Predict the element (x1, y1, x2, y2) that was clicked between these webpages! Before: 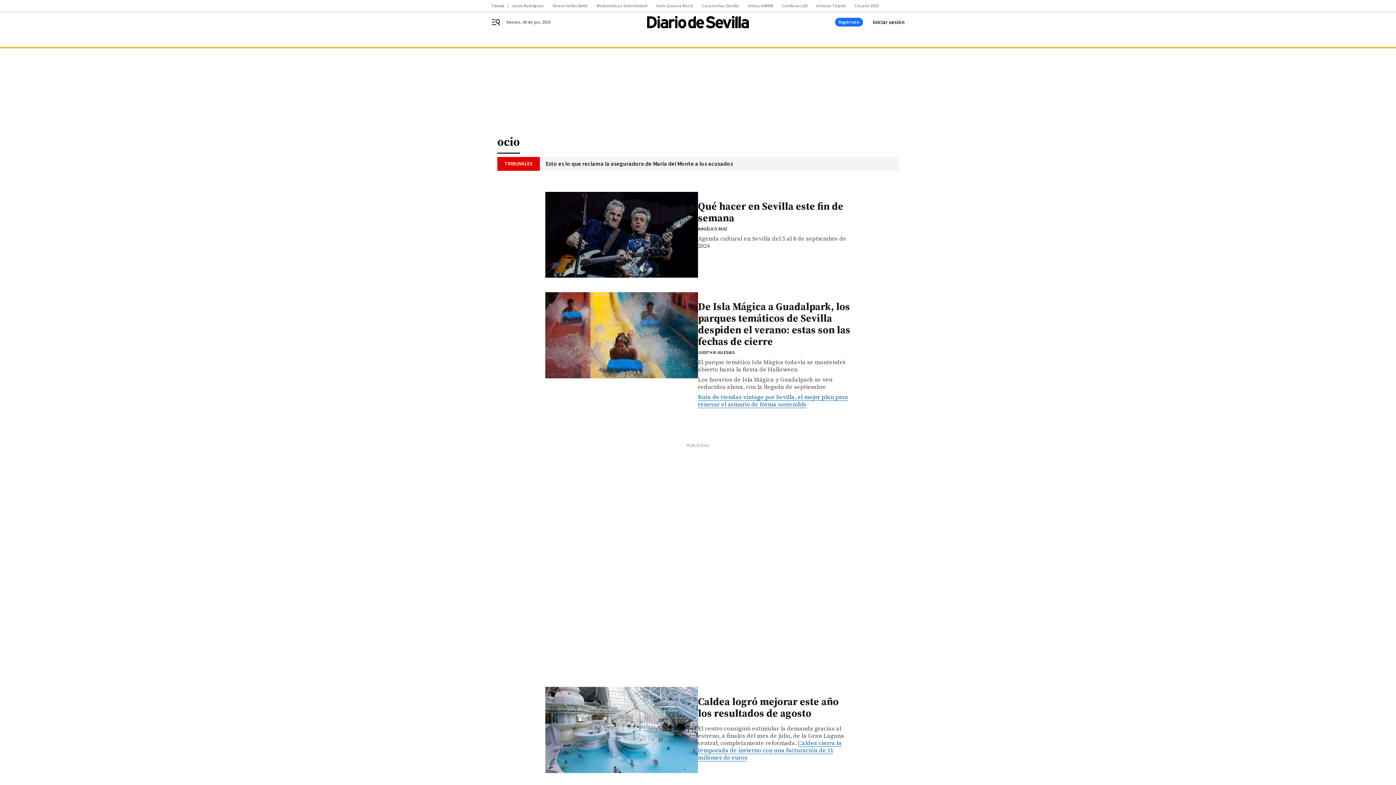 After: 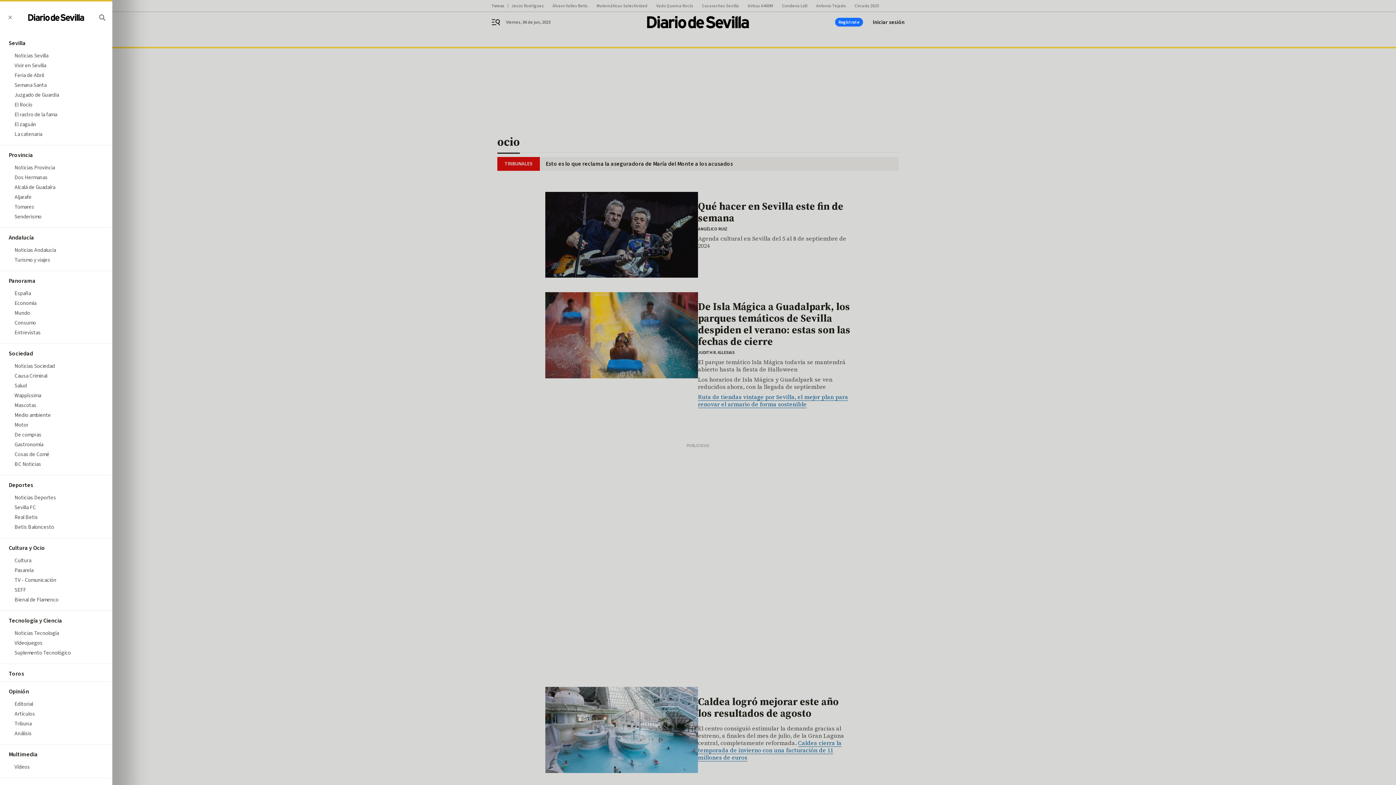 Action: bbox: (491, 17, 509, 26) label: header.menu.open